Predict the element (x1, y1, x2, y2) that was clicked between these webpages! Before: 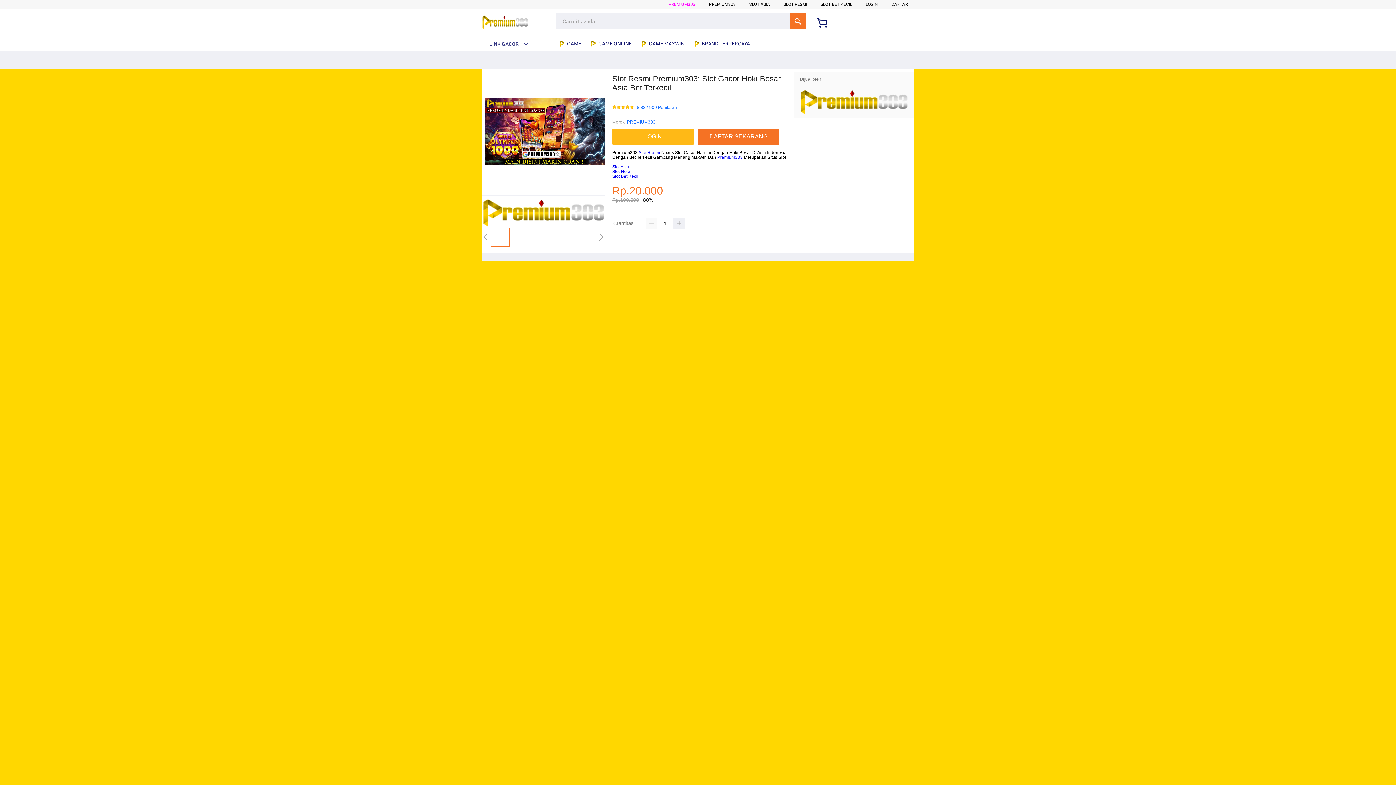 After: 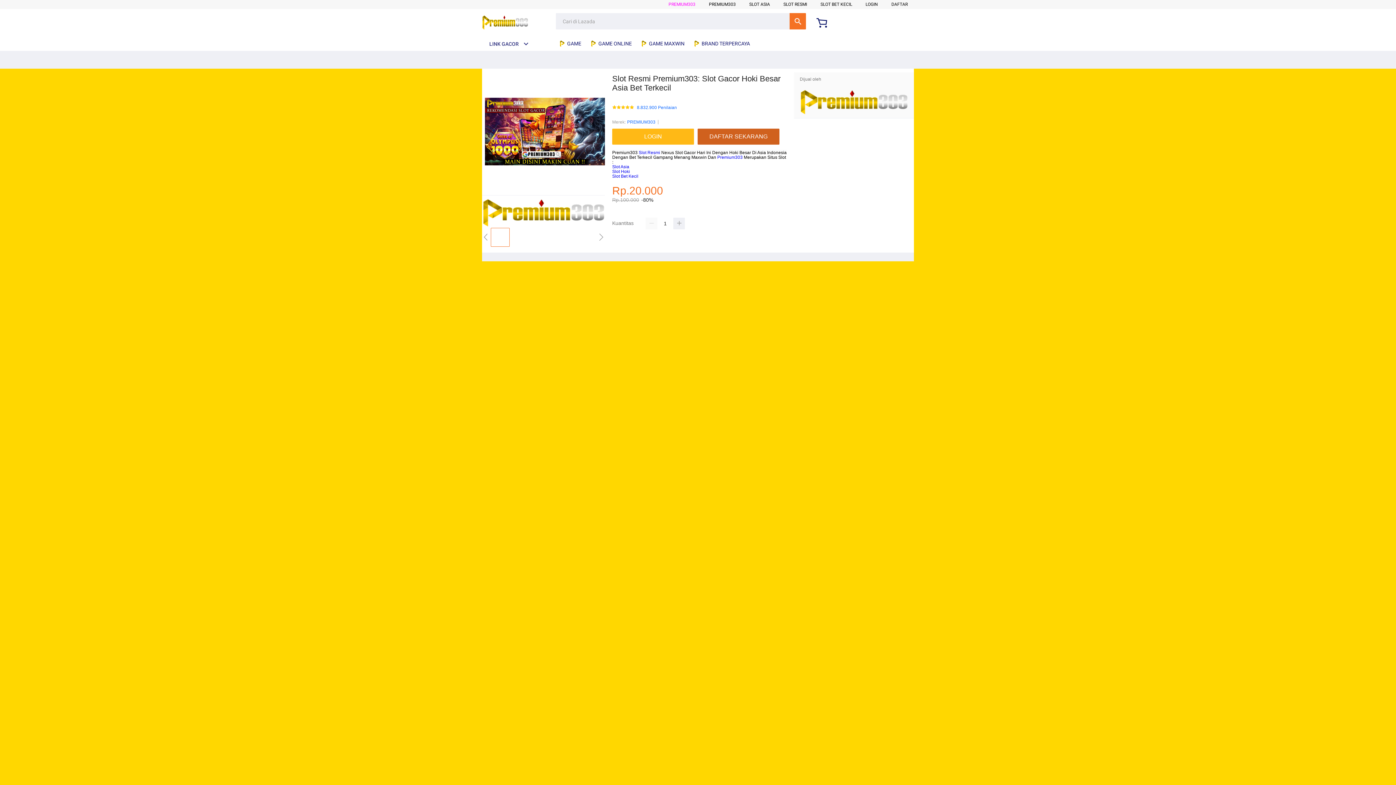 Action: label: DAFTAR SEKARANG bbox: (697, 128, 783, 144)